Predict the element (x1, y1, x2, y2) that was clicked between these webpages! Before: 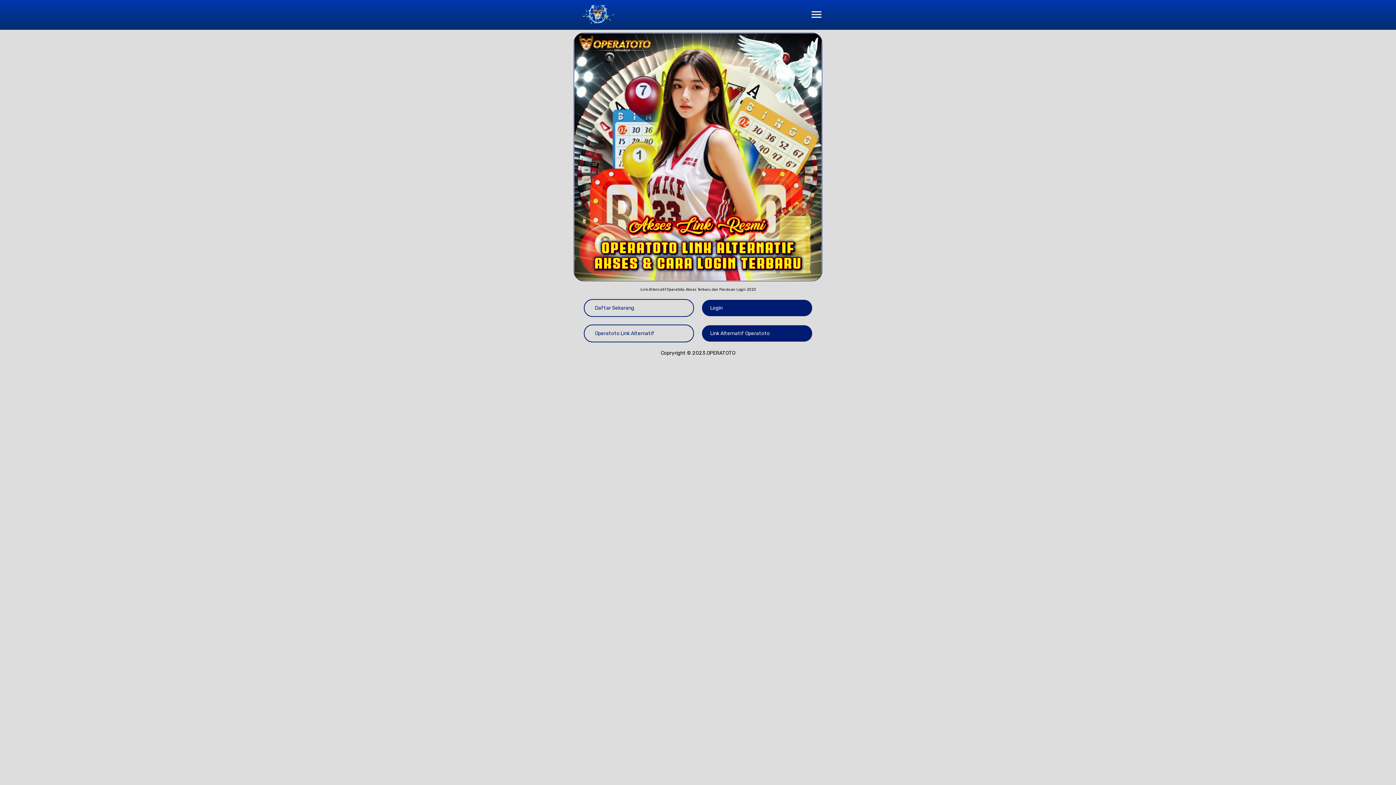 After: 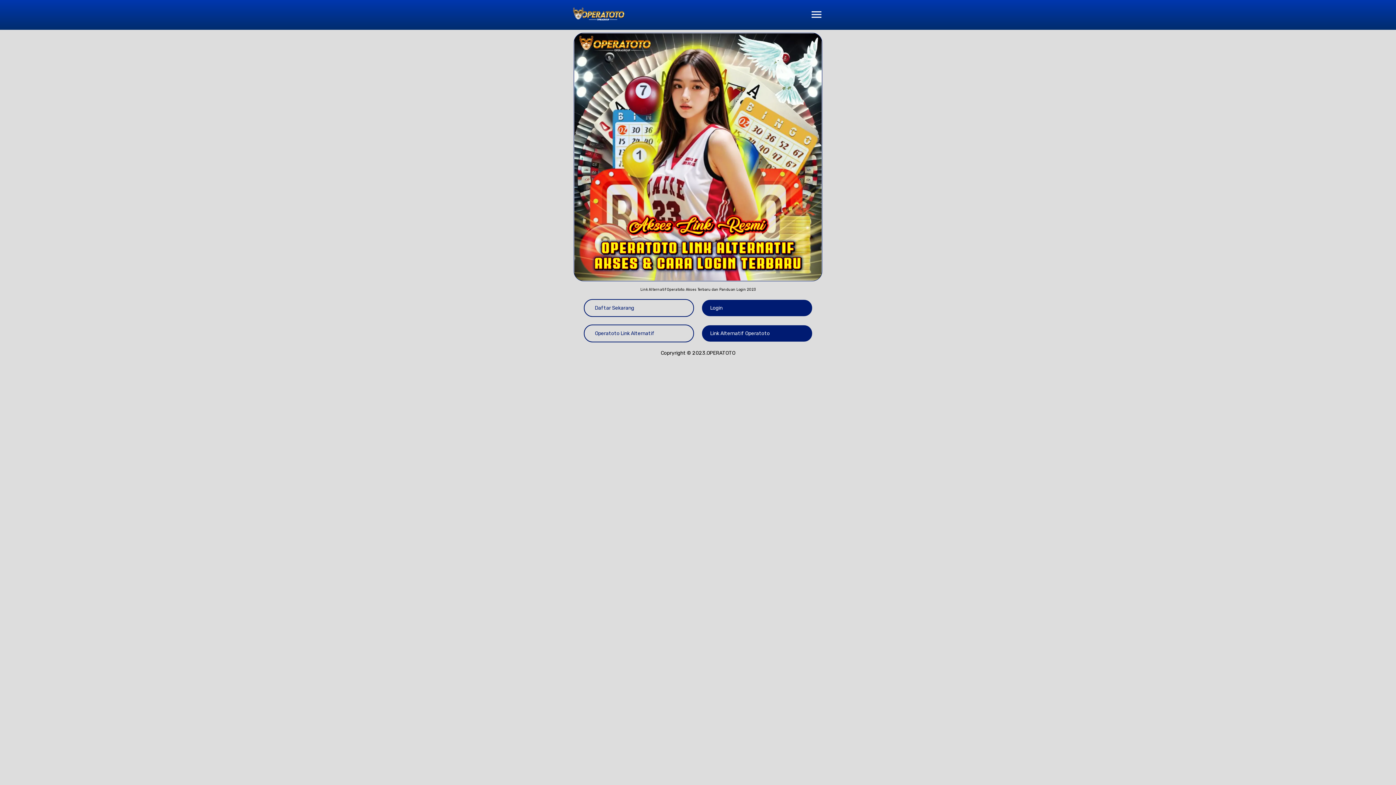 Action: bbox: (570, 5, 625, 24)